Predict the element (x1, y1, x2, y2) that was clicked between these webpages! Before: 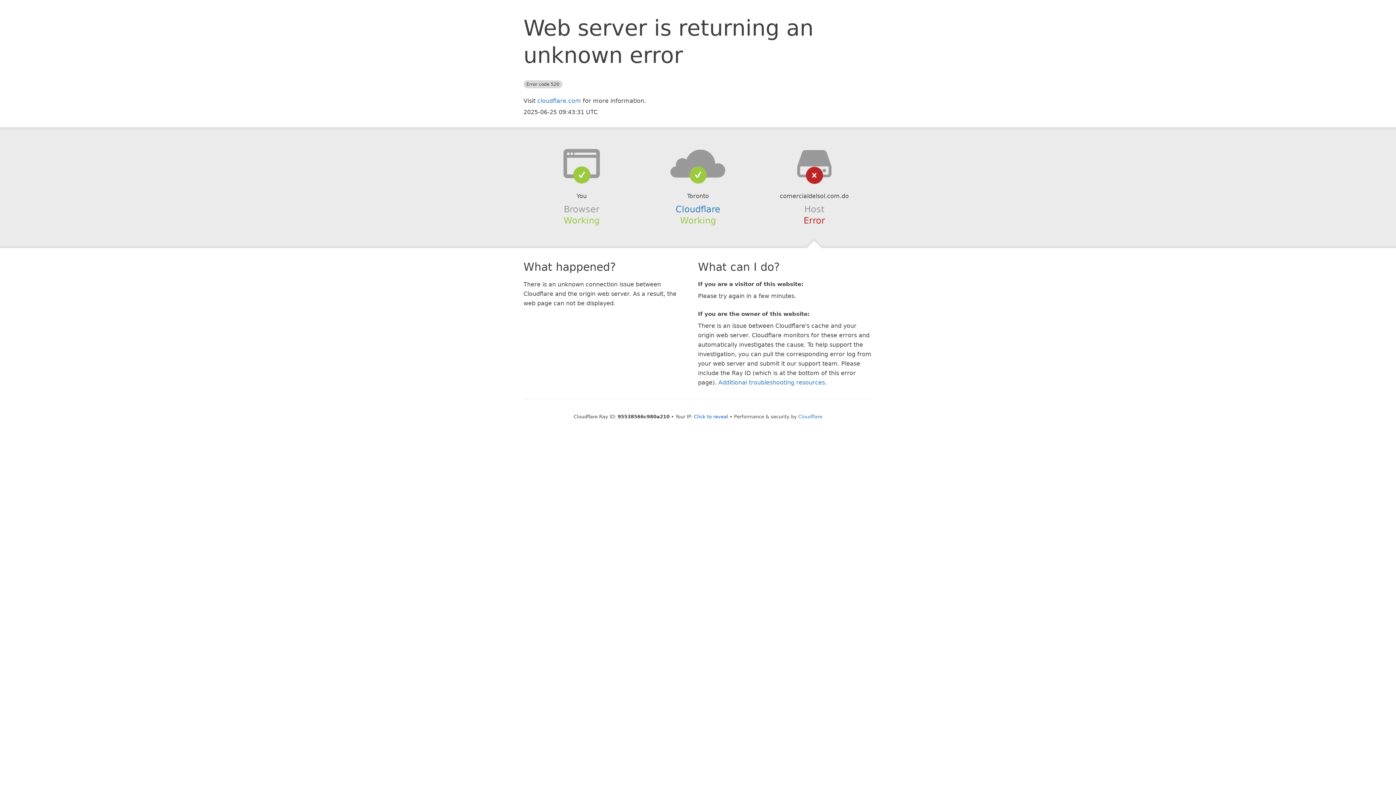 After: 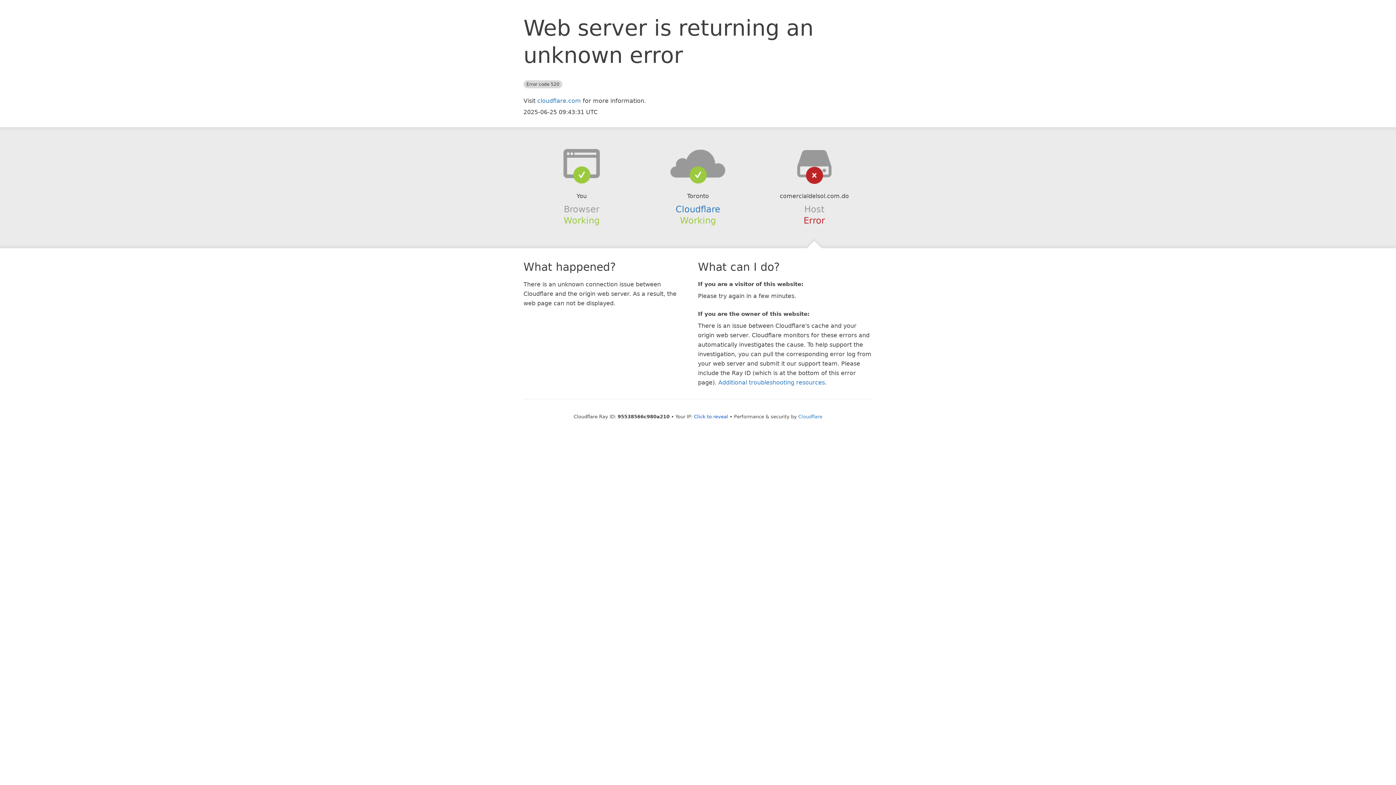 Action: bbox: (639, 148, 756, 178)